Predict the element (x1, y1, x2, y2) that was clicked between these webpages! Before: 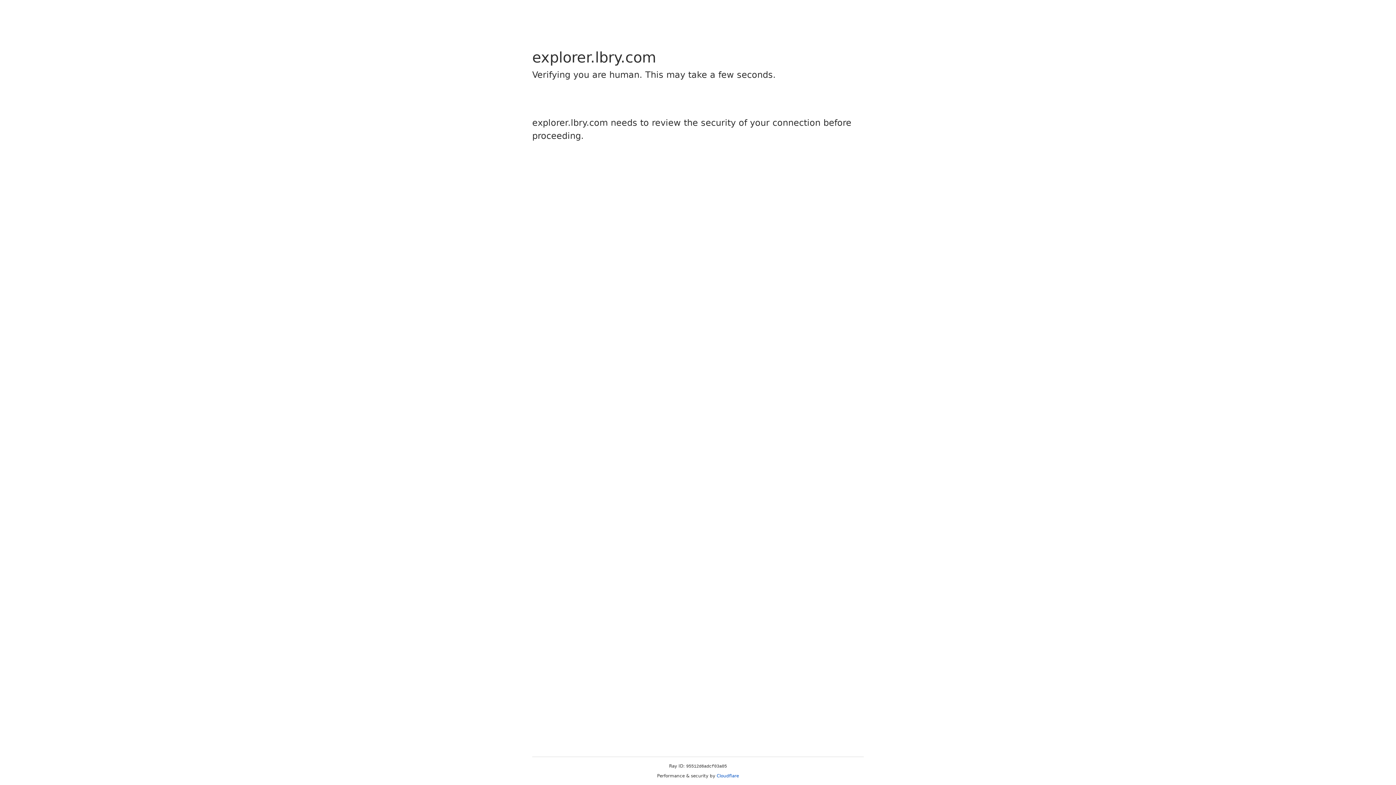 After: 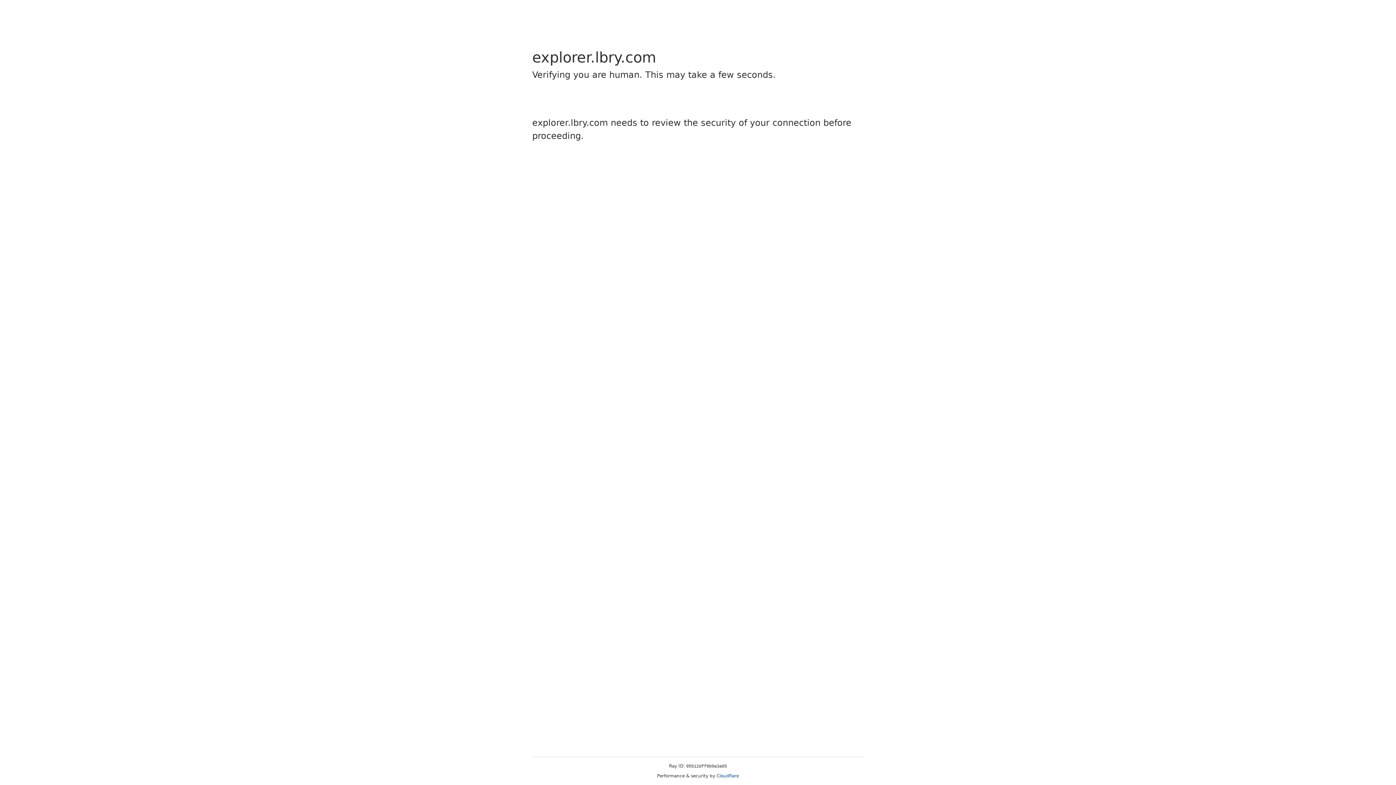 Action: bbox: (716, 773, 739, 778) label: Cloudflare